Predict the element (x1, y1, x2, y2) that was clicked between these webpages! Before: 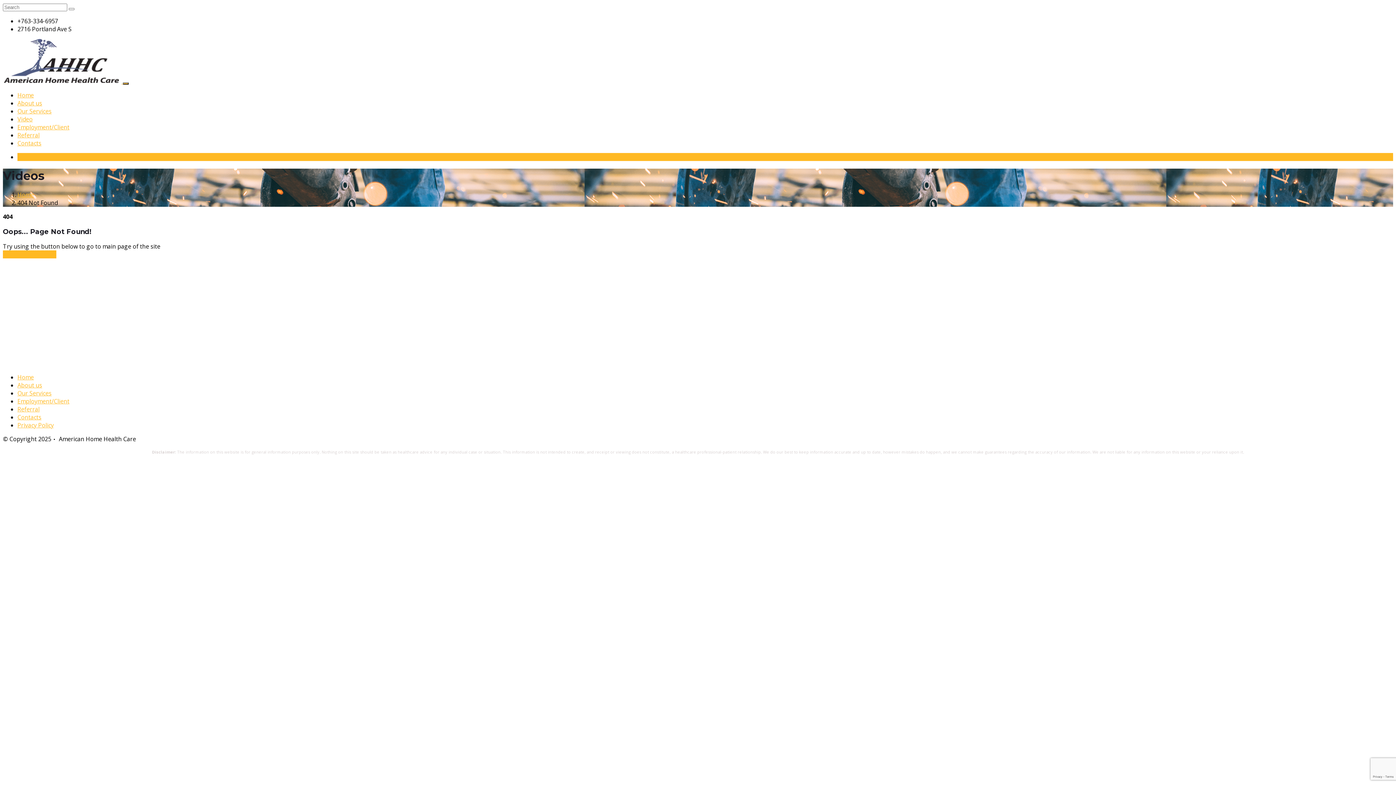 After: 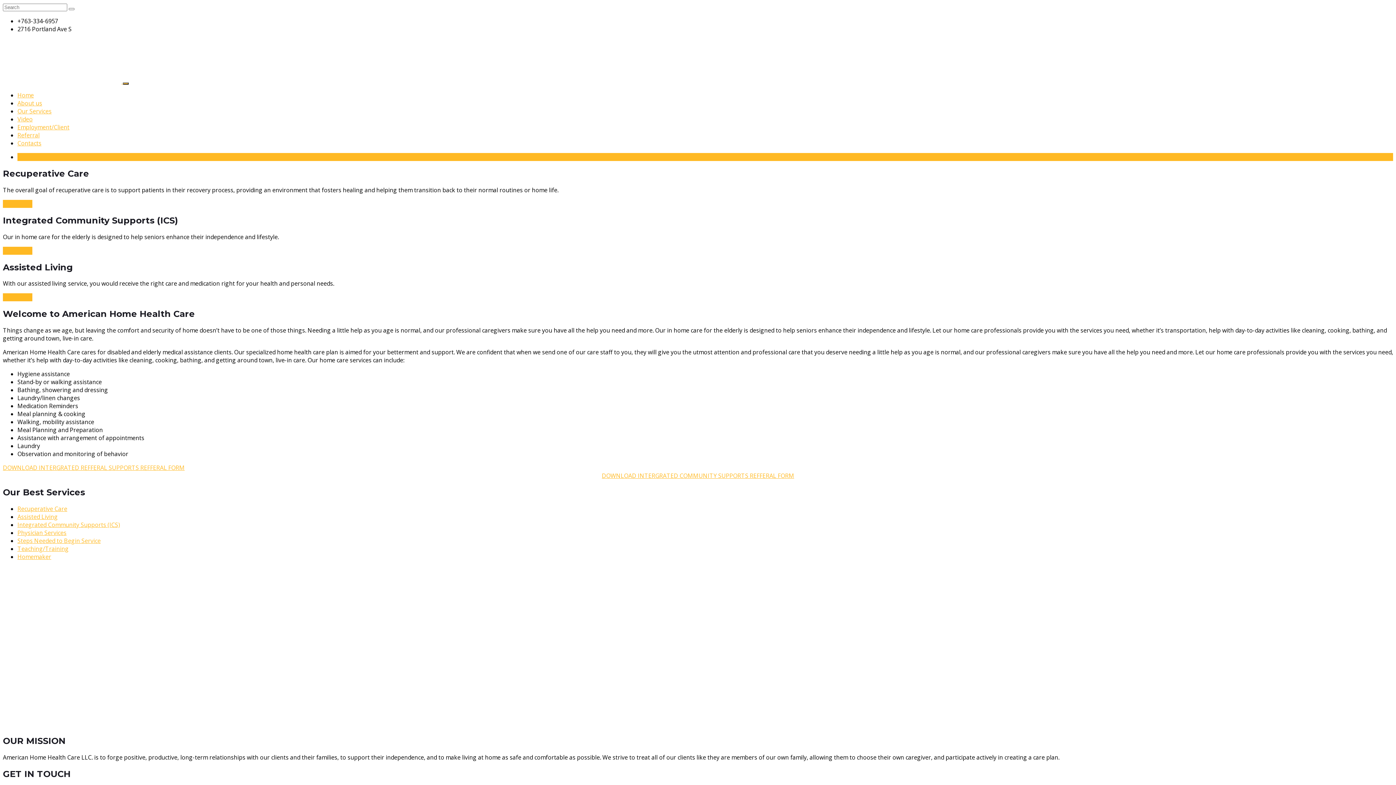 Action: bbox: (17, 373, 33, 381) label: Home